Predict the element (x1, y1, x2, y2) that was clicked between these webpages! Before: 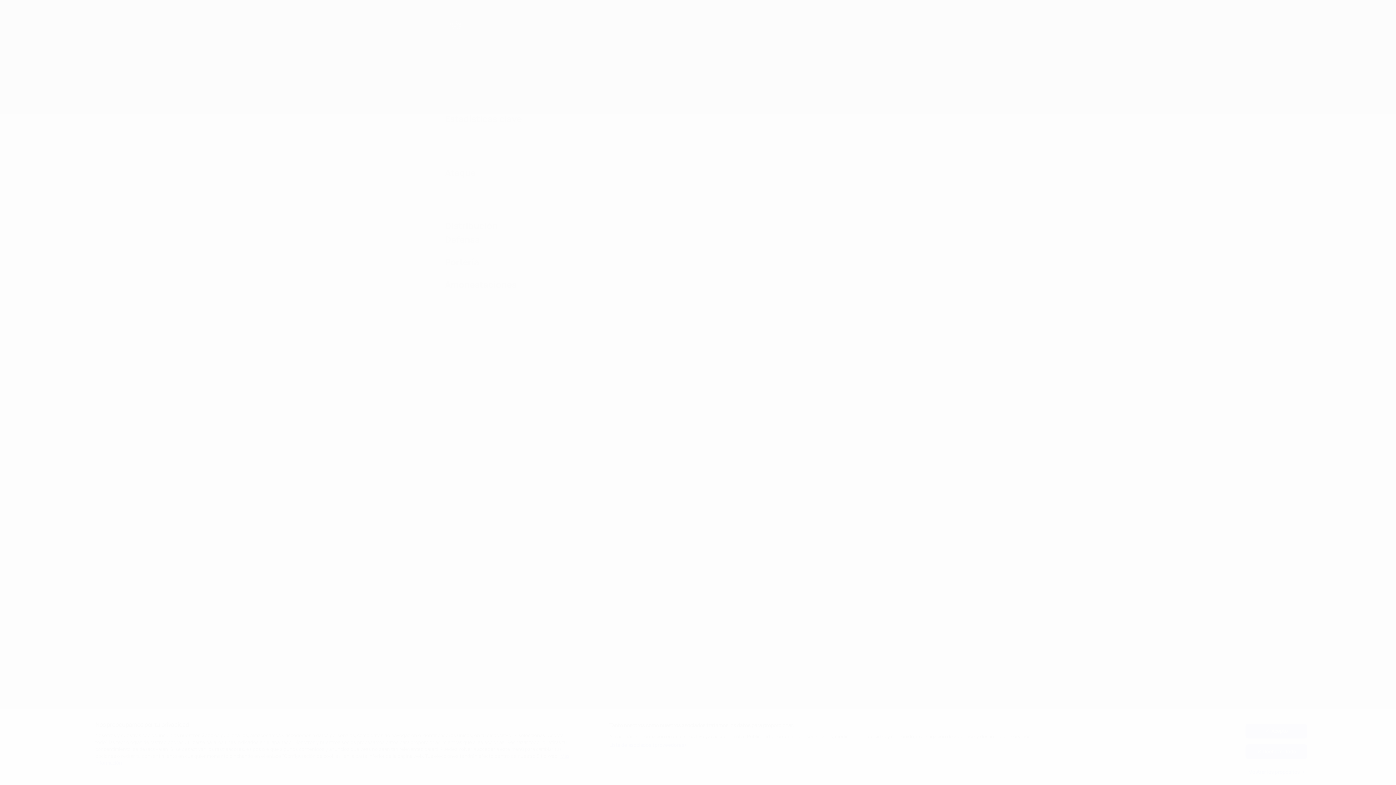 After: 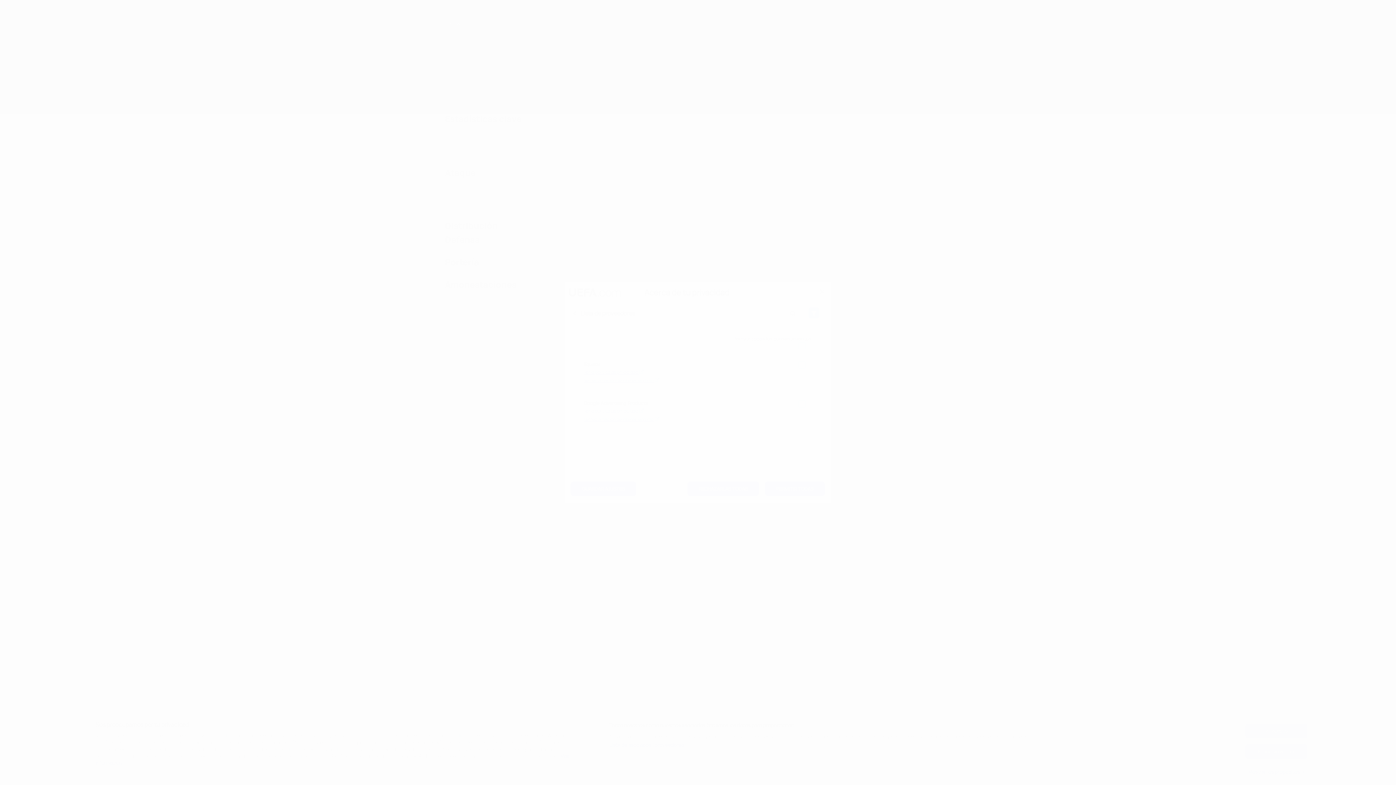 Action: label: Lista de asociados (proveedores) bbox: (609, 742, 686, 749)